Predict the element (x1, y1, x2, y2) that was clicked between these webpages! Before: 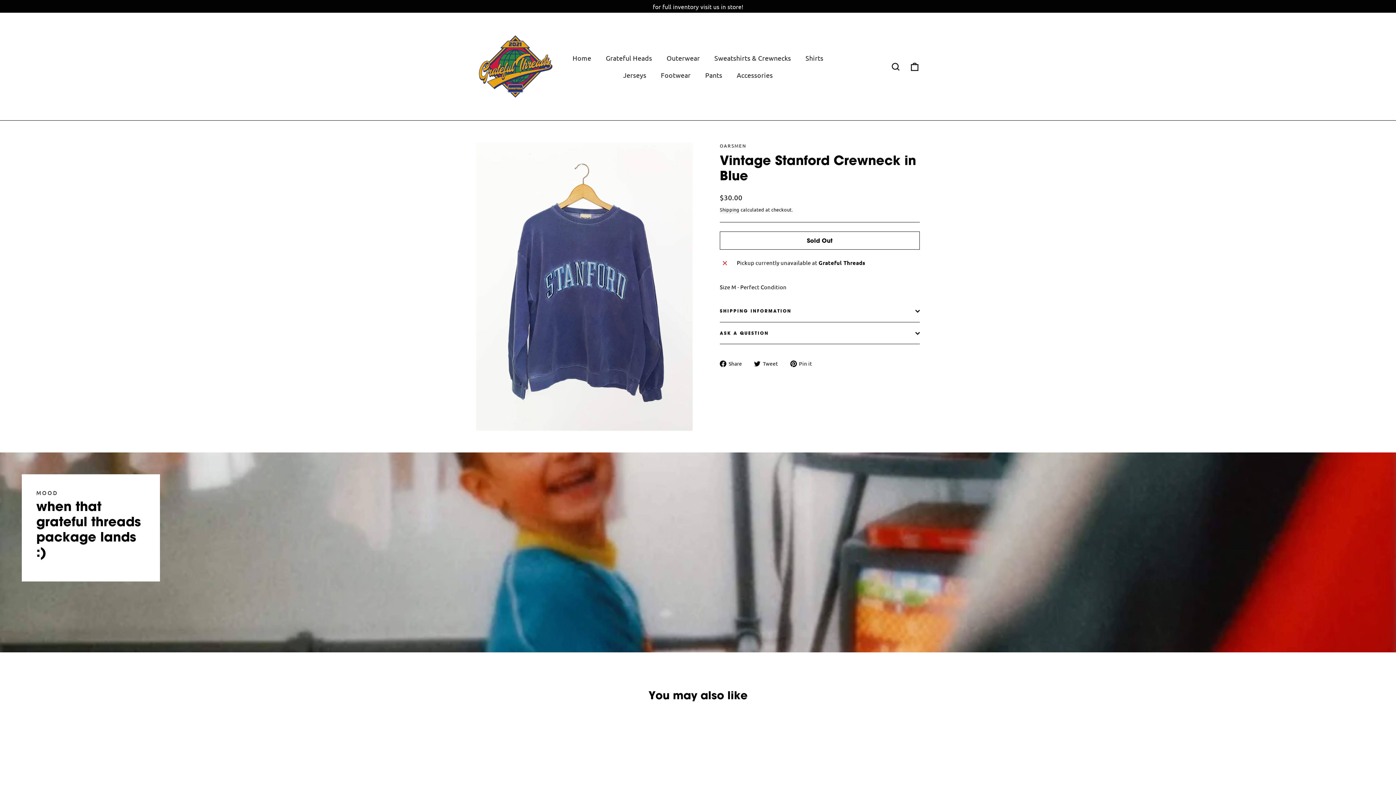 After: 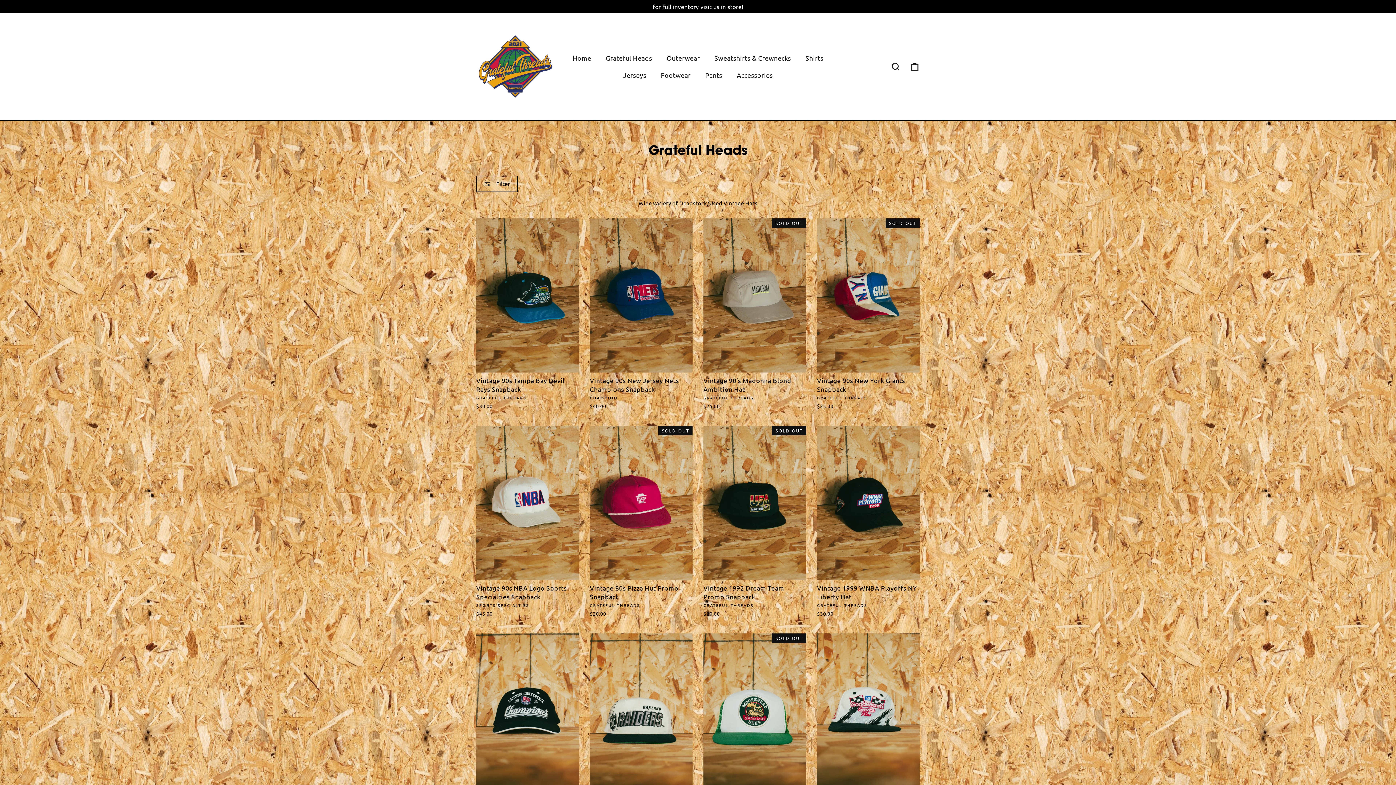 Action: bbox: (598, 49, 659, 66) label: Grateful Heads